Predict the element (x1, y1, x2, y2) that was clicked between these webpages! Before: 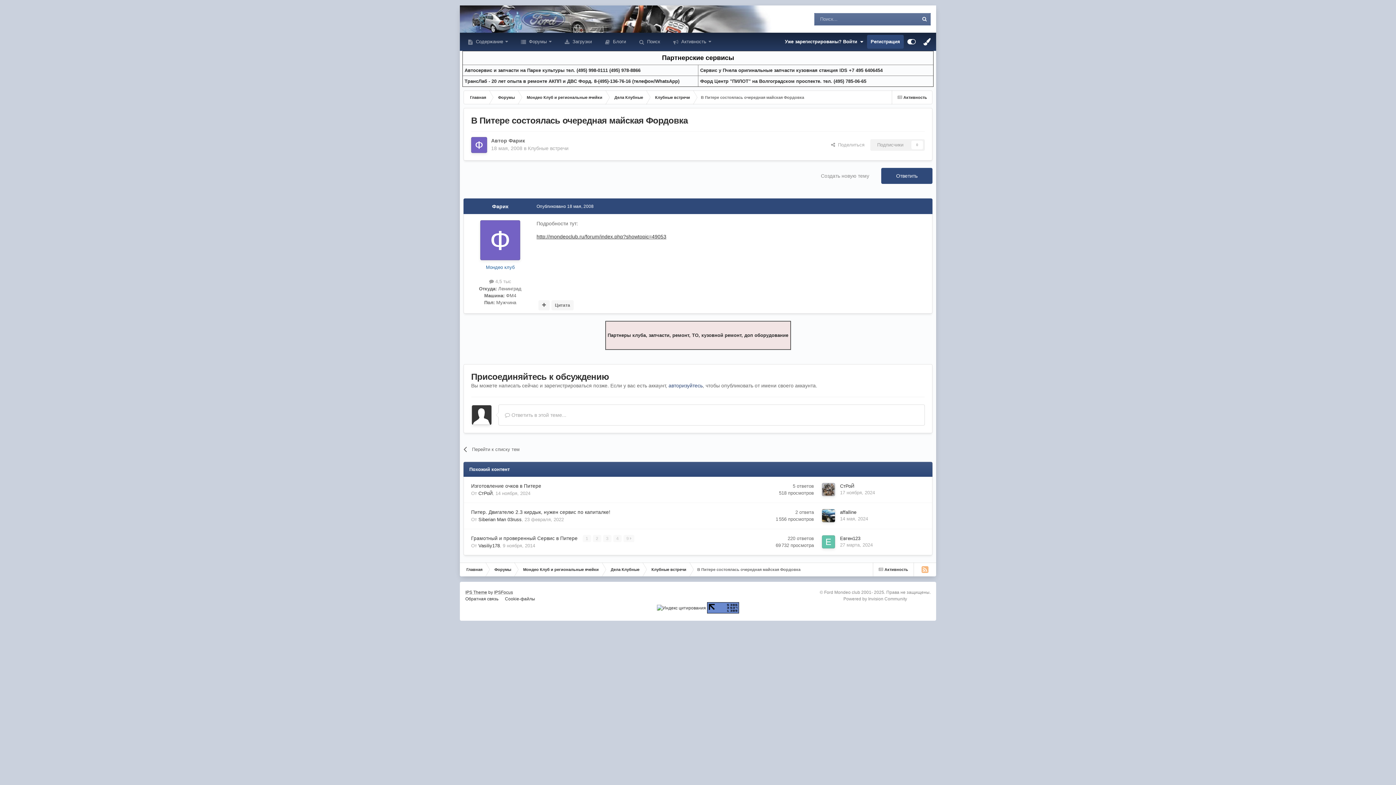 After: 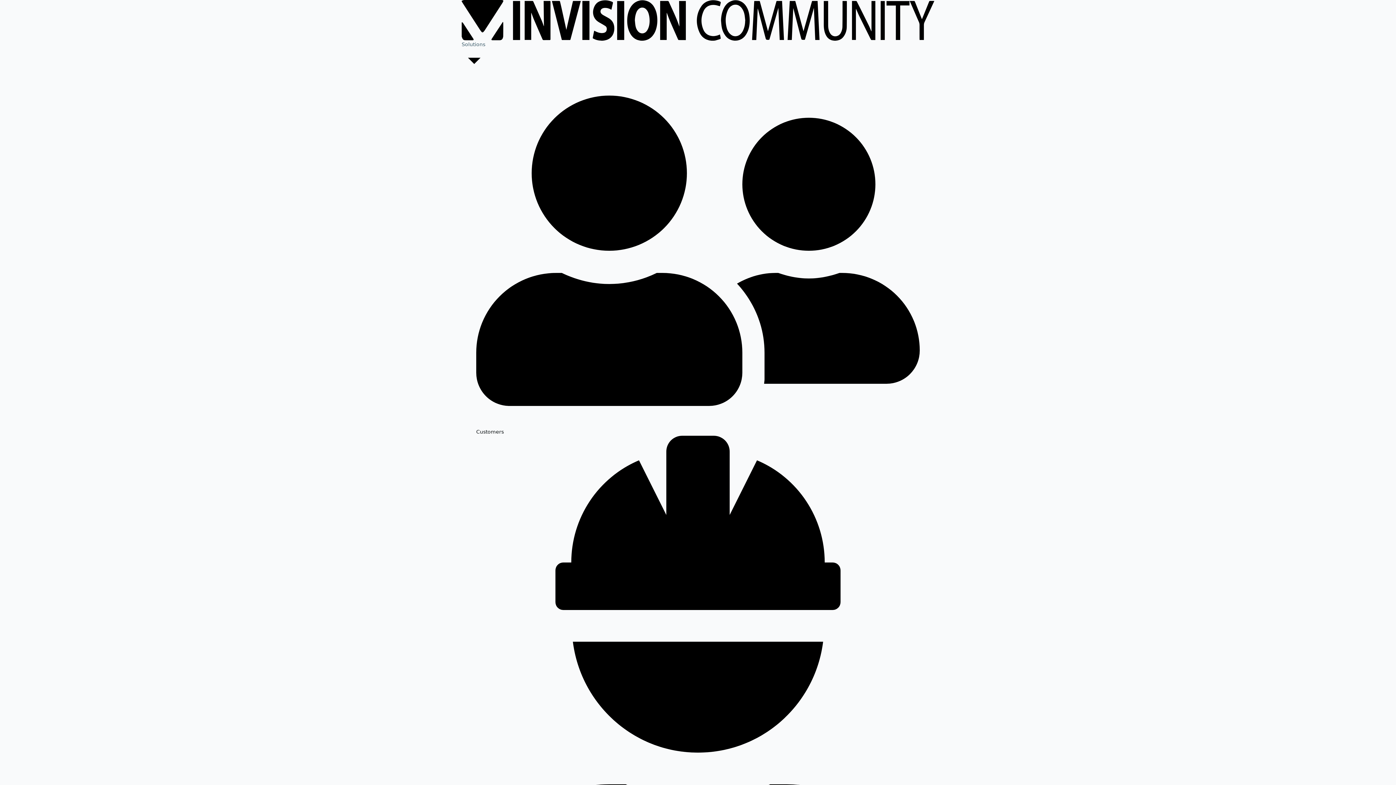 Action: label: Powered by Invision Community bbox: (843, 596, 907, 601)